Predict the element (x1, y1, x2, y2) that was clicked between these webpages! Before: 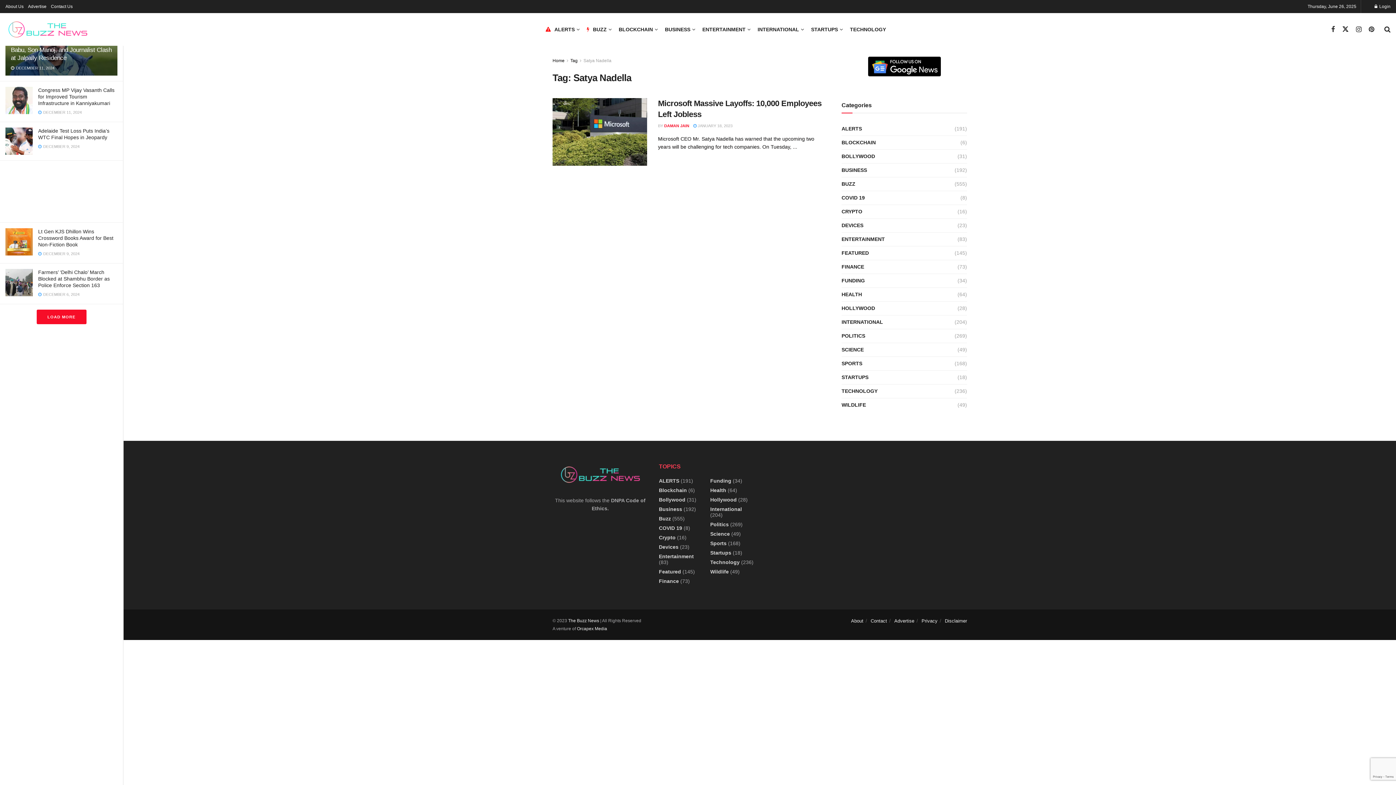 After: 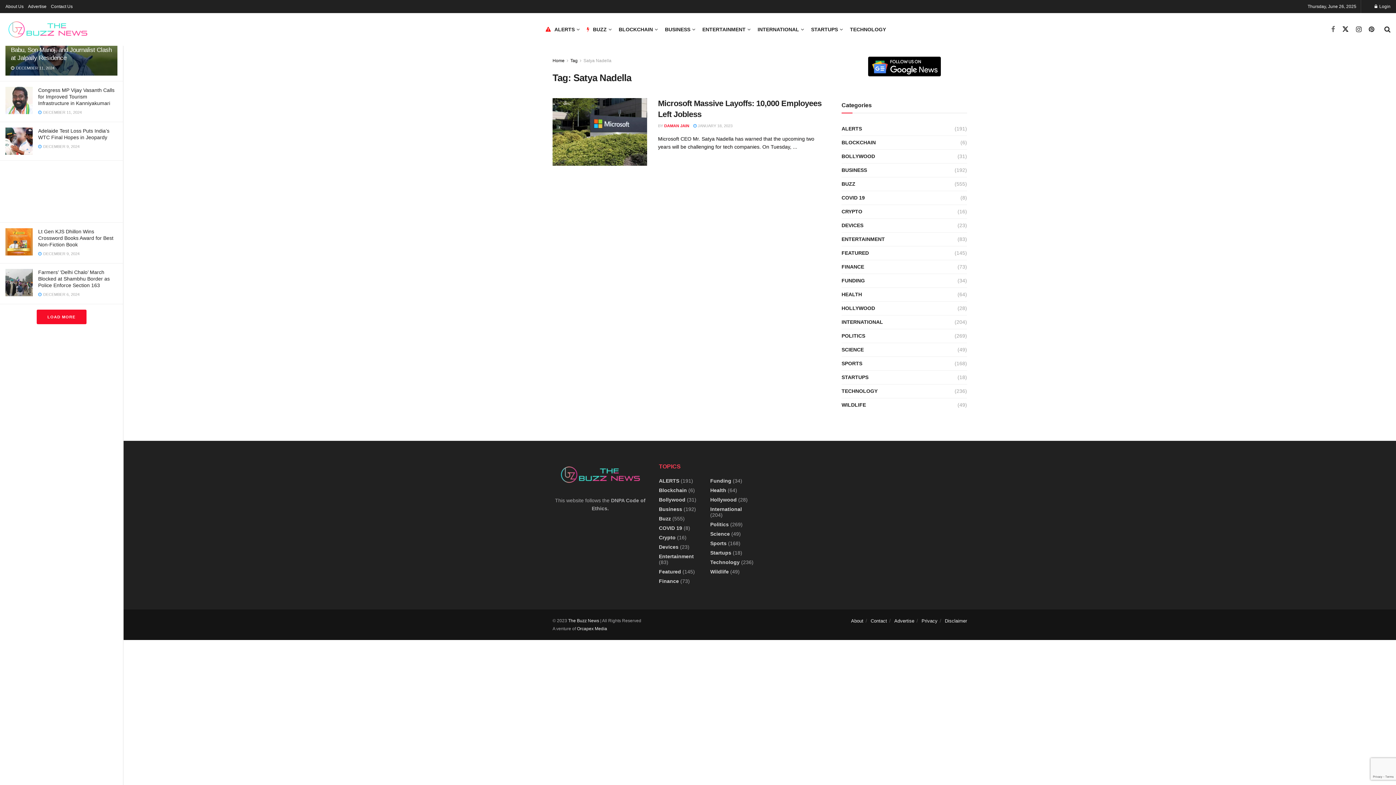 Action: label: Find us on Facebook bbox: (1331, 25, 1335, 33)